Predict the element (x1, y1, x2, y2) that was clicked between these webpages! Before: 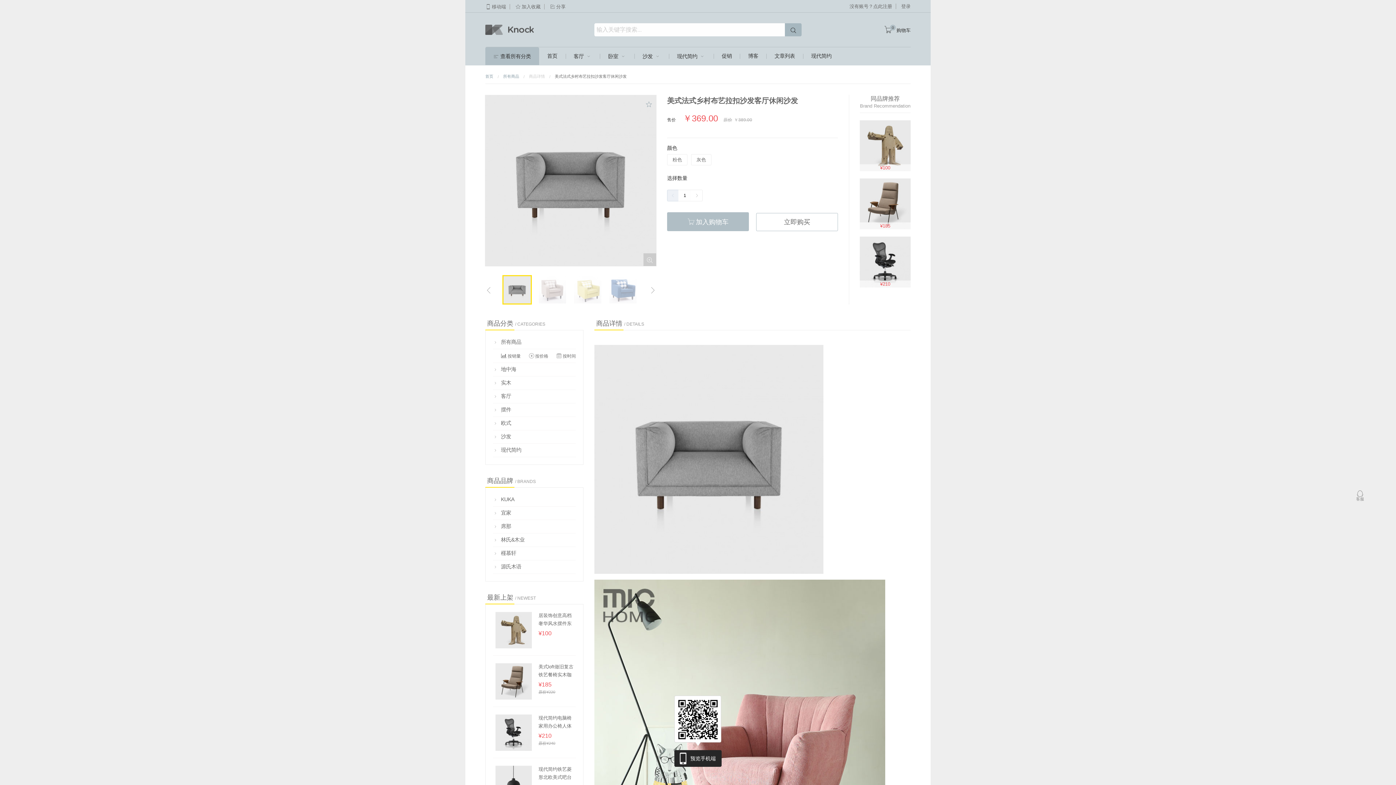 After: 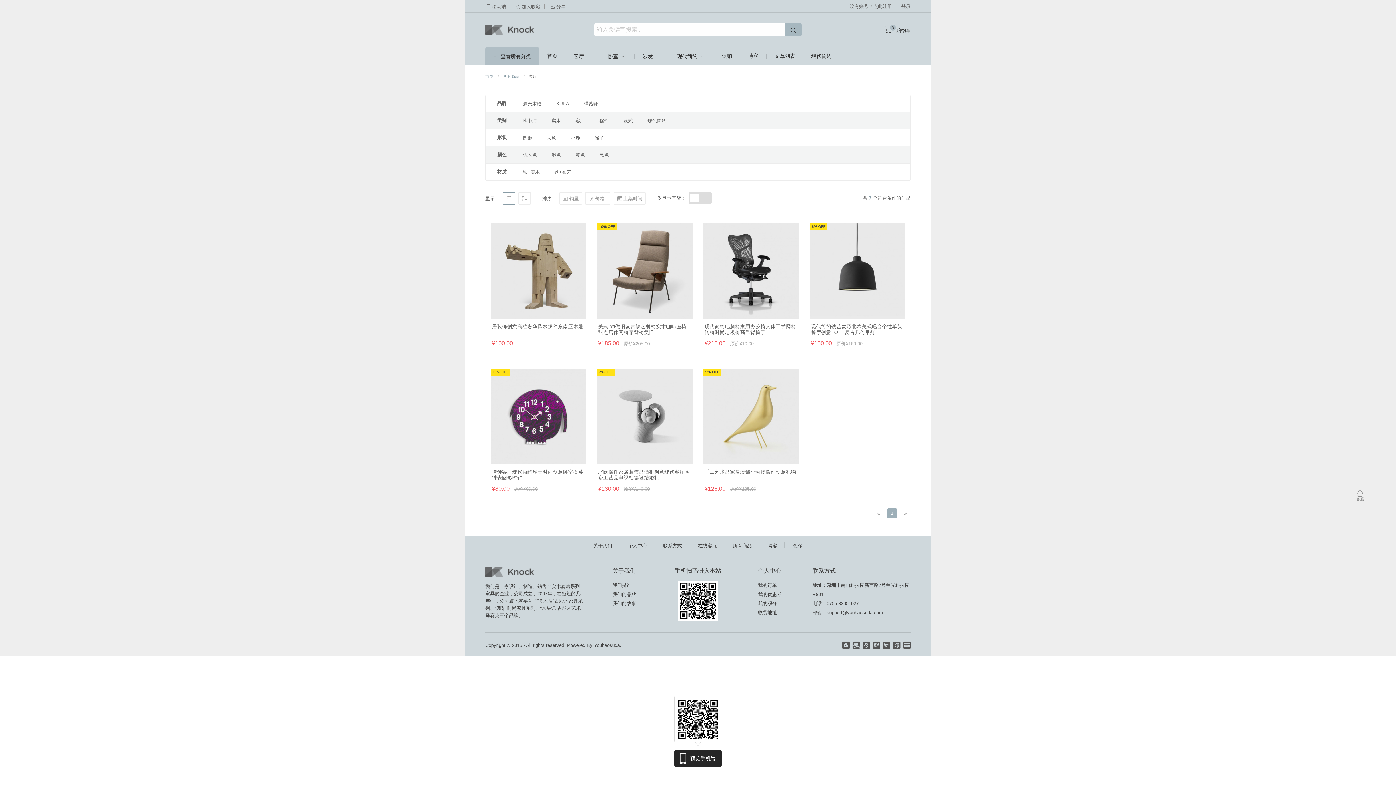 Action: bbox: (493, 390, 576, 403) label: 客厅